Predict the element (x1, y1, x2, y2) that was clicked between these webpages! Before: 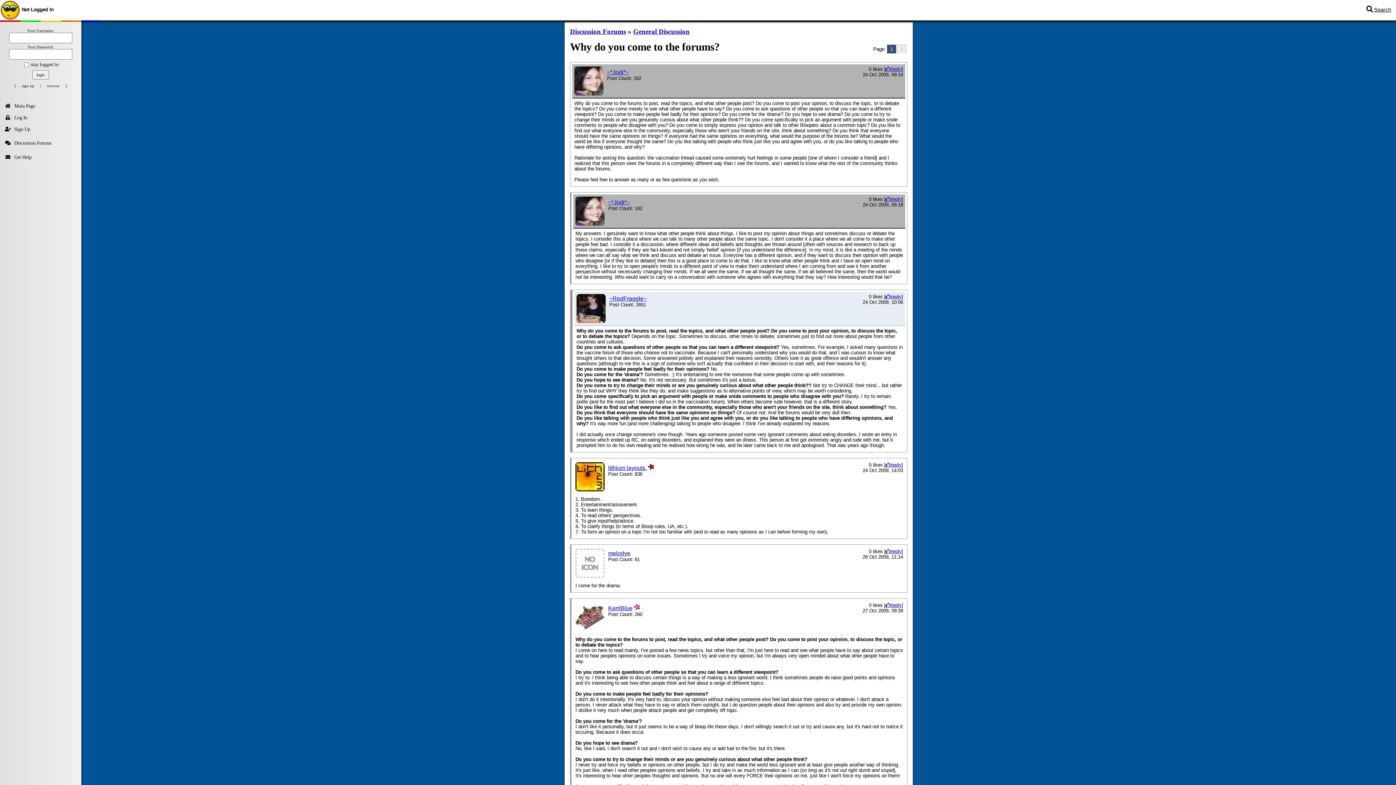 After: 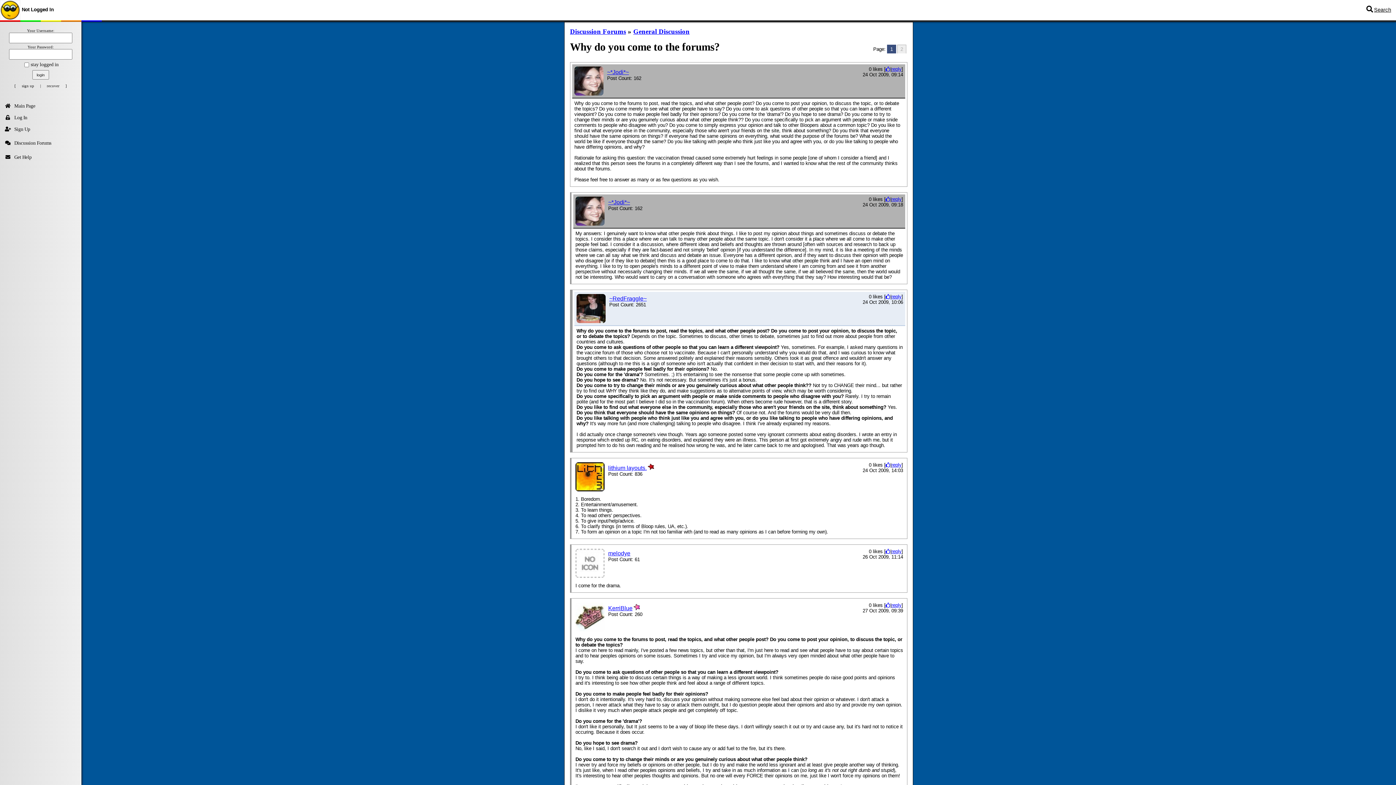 Action: bbox: (885, 549, 890, 554)